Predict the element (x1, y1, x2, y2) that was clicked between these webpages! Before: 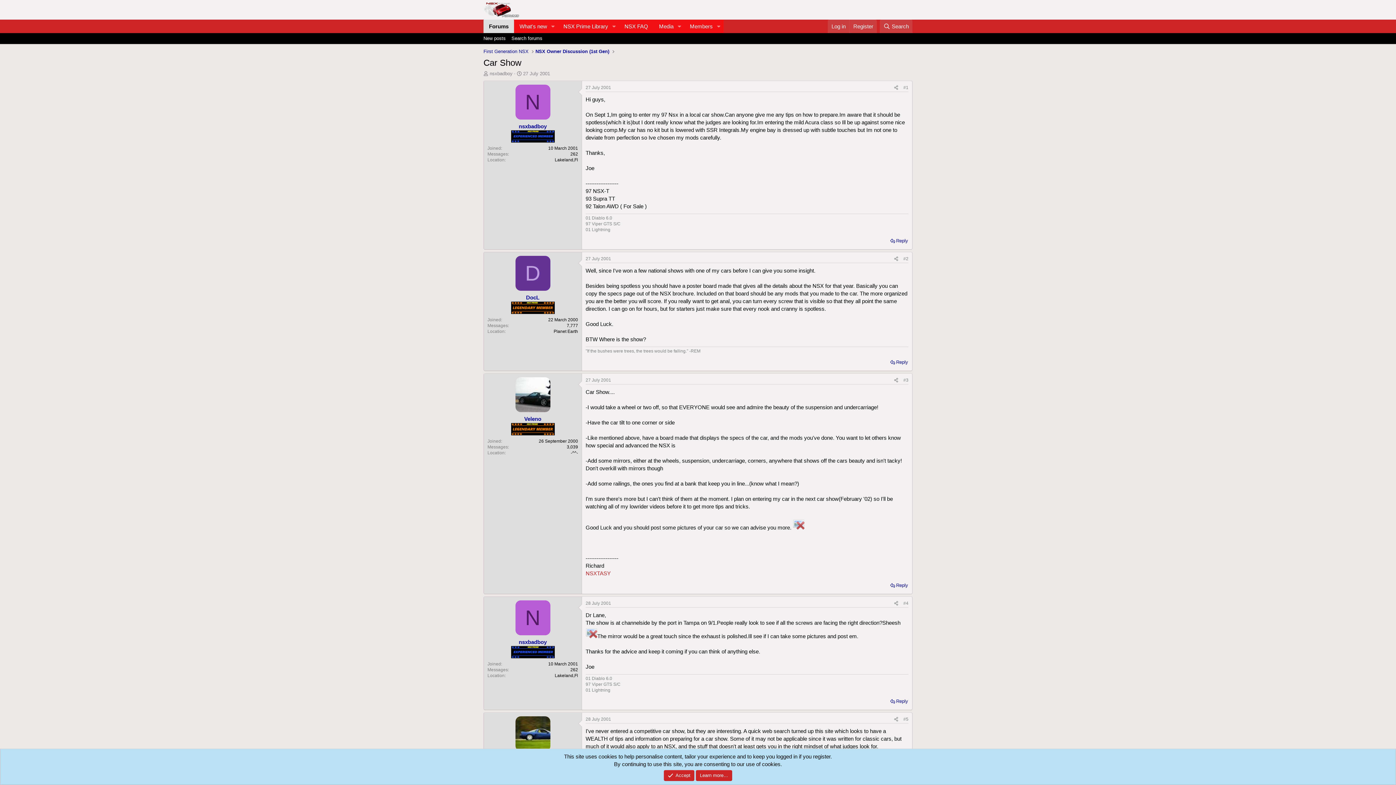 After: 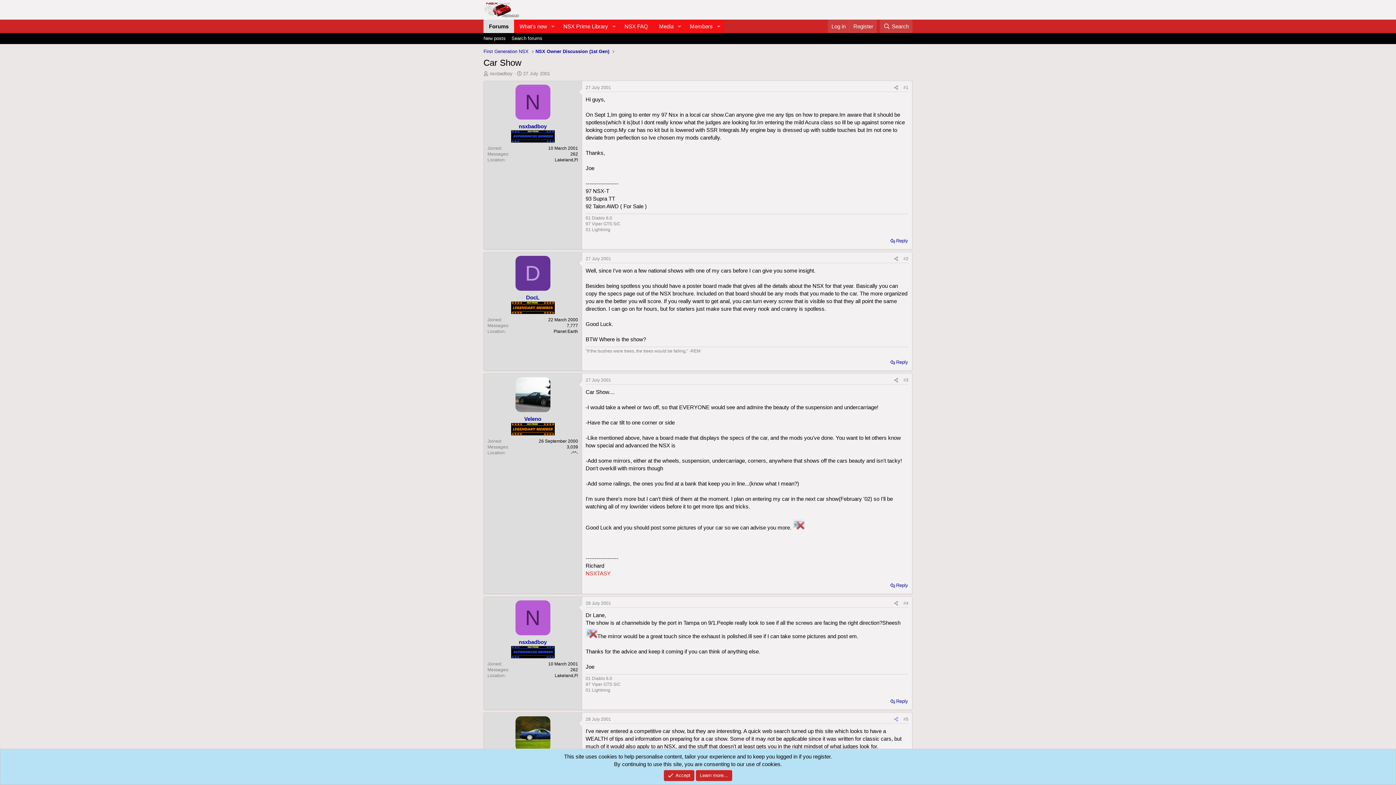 Action: label: Share bbox: (891, 715, 901, 723)